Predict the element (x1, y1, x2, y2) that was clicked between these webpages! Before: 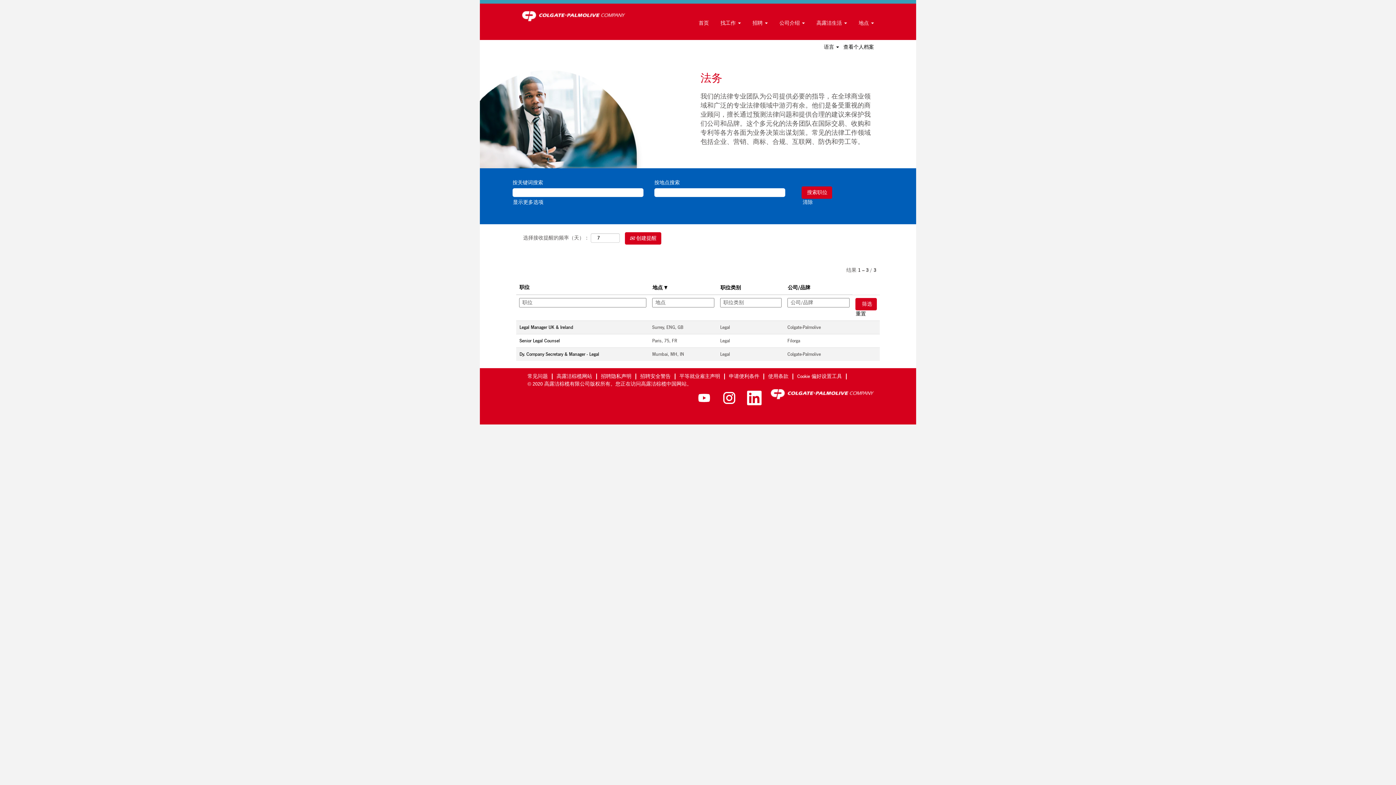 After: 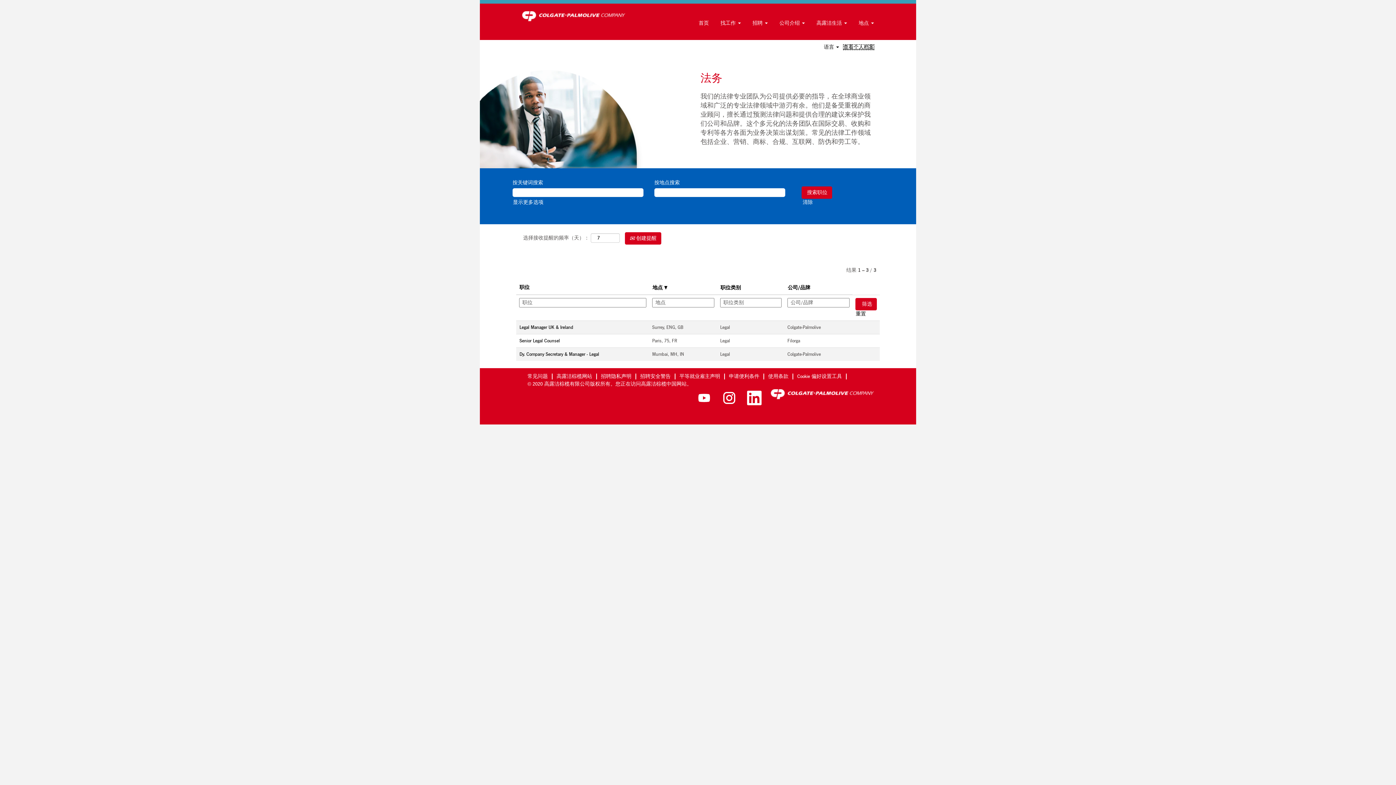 Action: bbox: (843, 44, 874, 50) label: 查看个人档案